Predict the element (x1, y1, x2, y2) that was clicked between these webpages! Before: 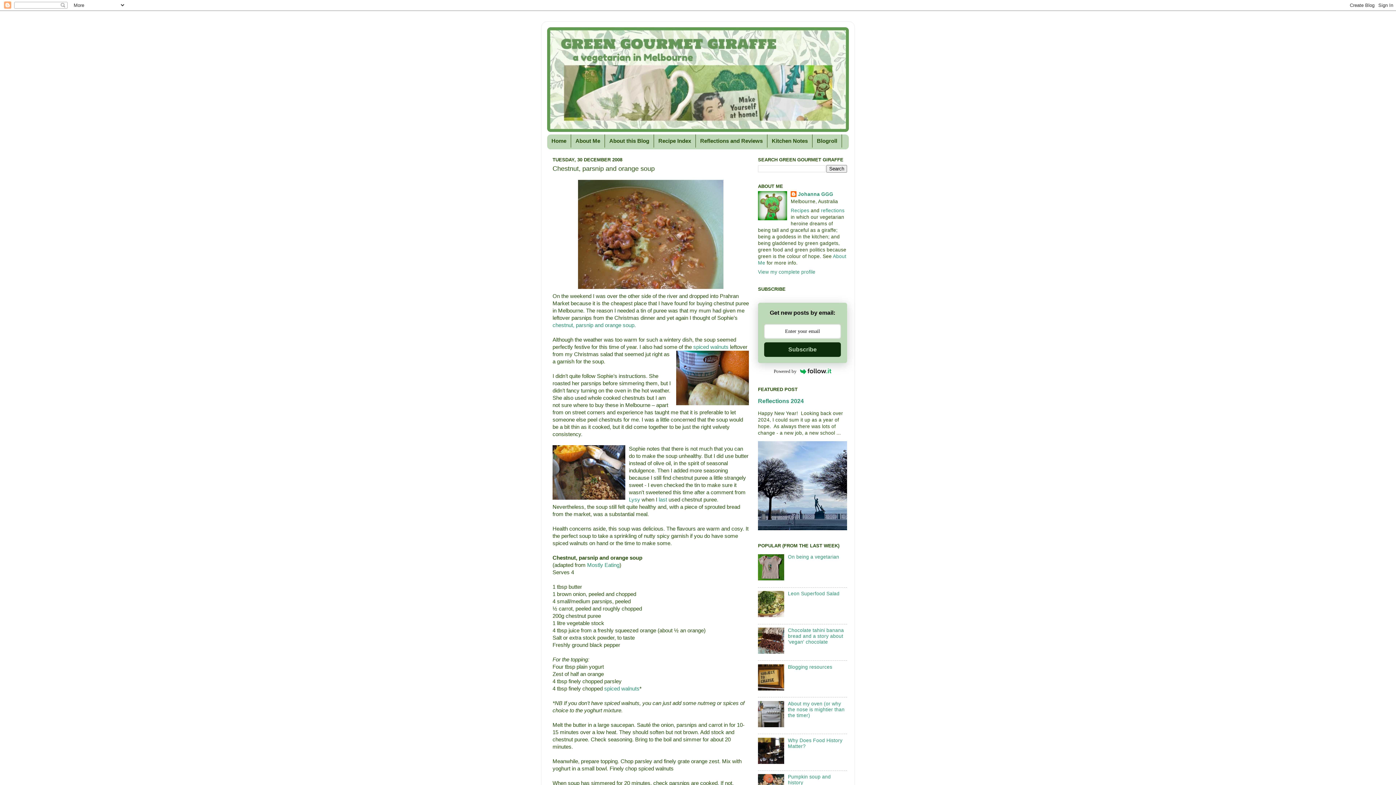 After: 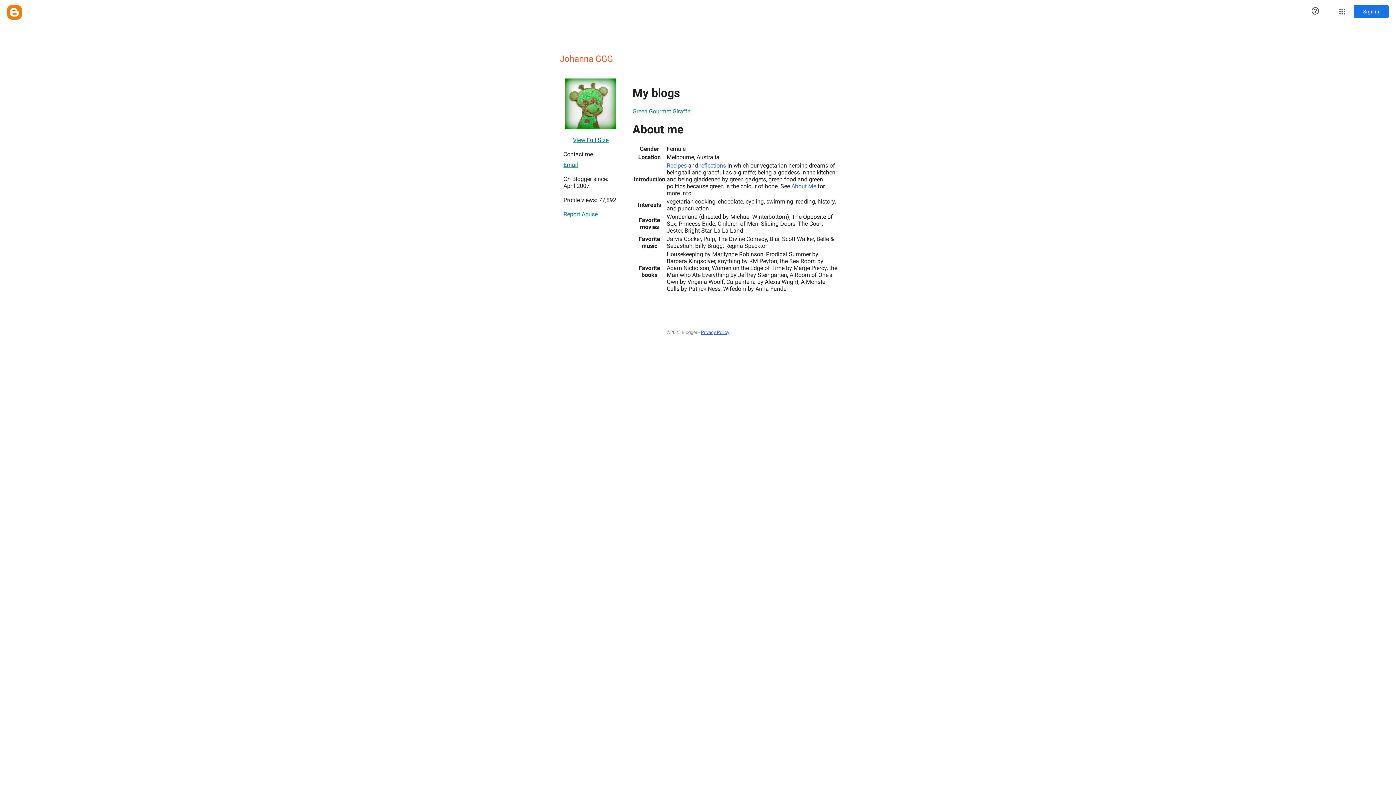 Action: bbox: (790, 191, 833, 198) label: Johanna GGG